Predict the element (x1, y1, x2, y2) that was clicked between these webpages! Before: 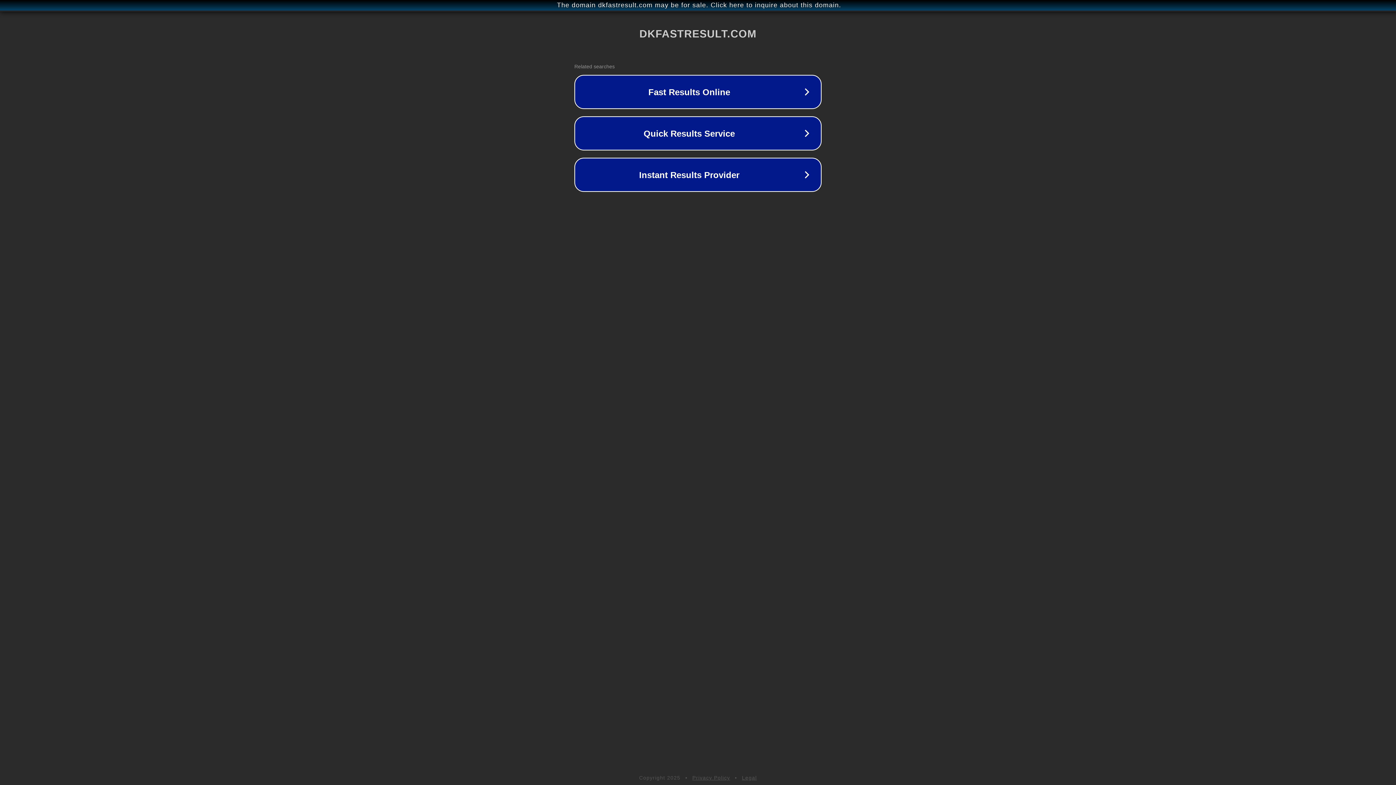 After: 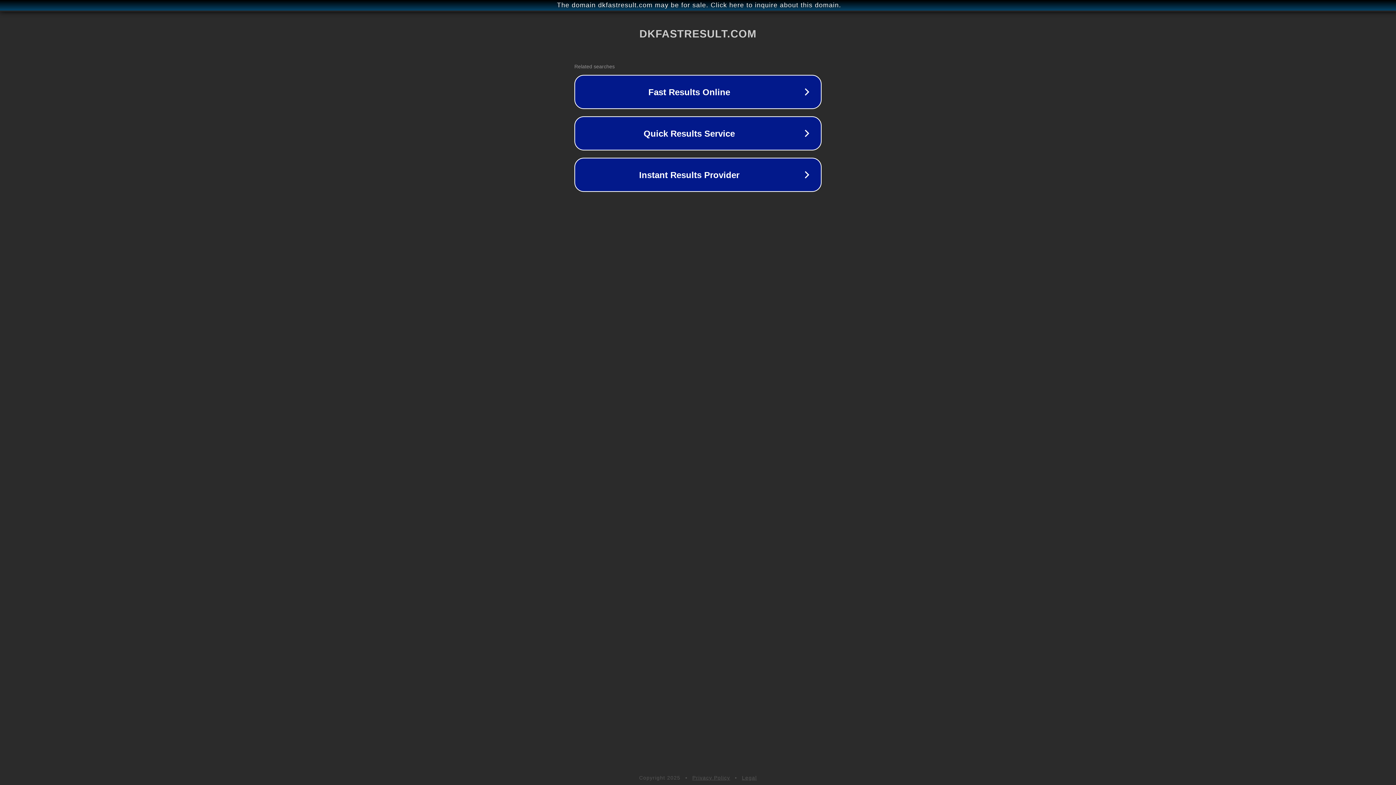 Action: label: Legal bbox: (742, 775, 757, 781)